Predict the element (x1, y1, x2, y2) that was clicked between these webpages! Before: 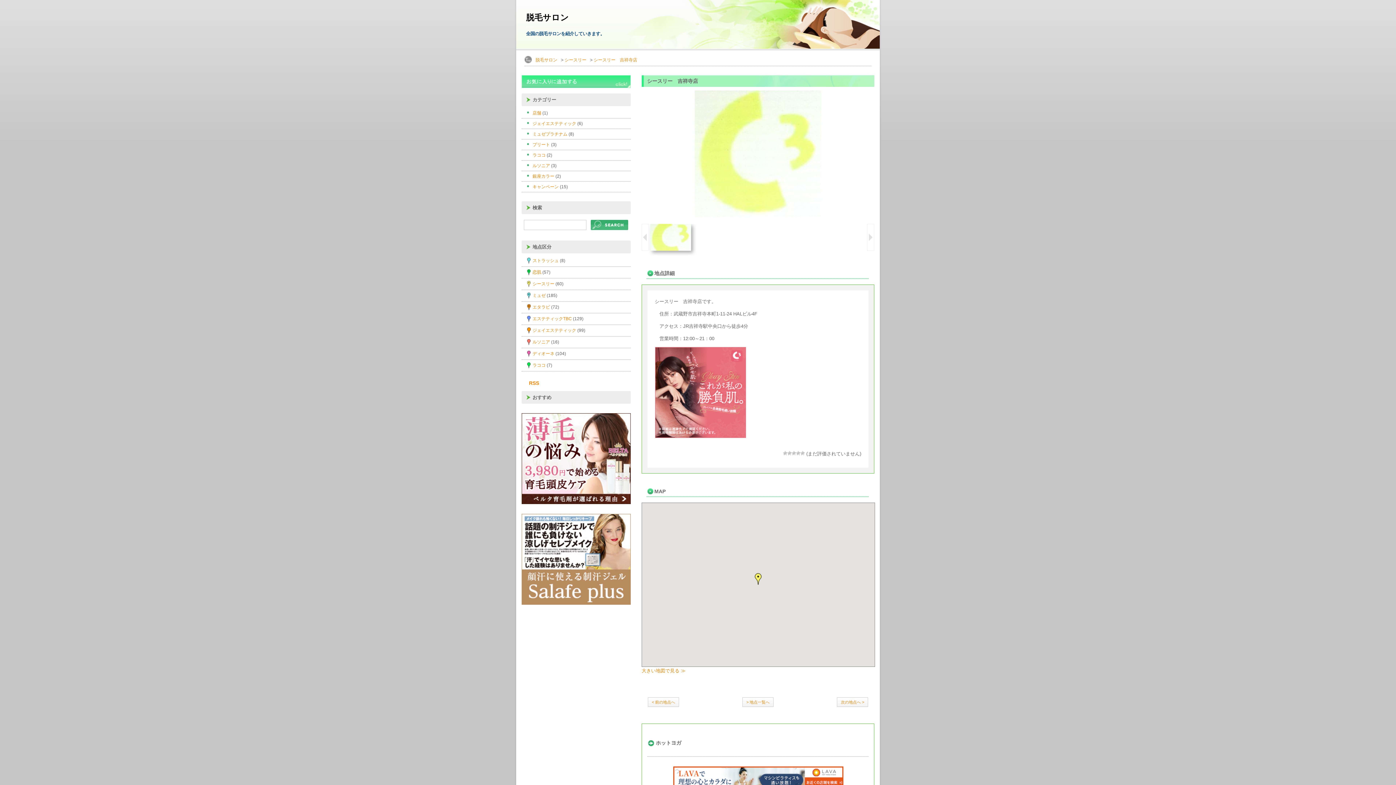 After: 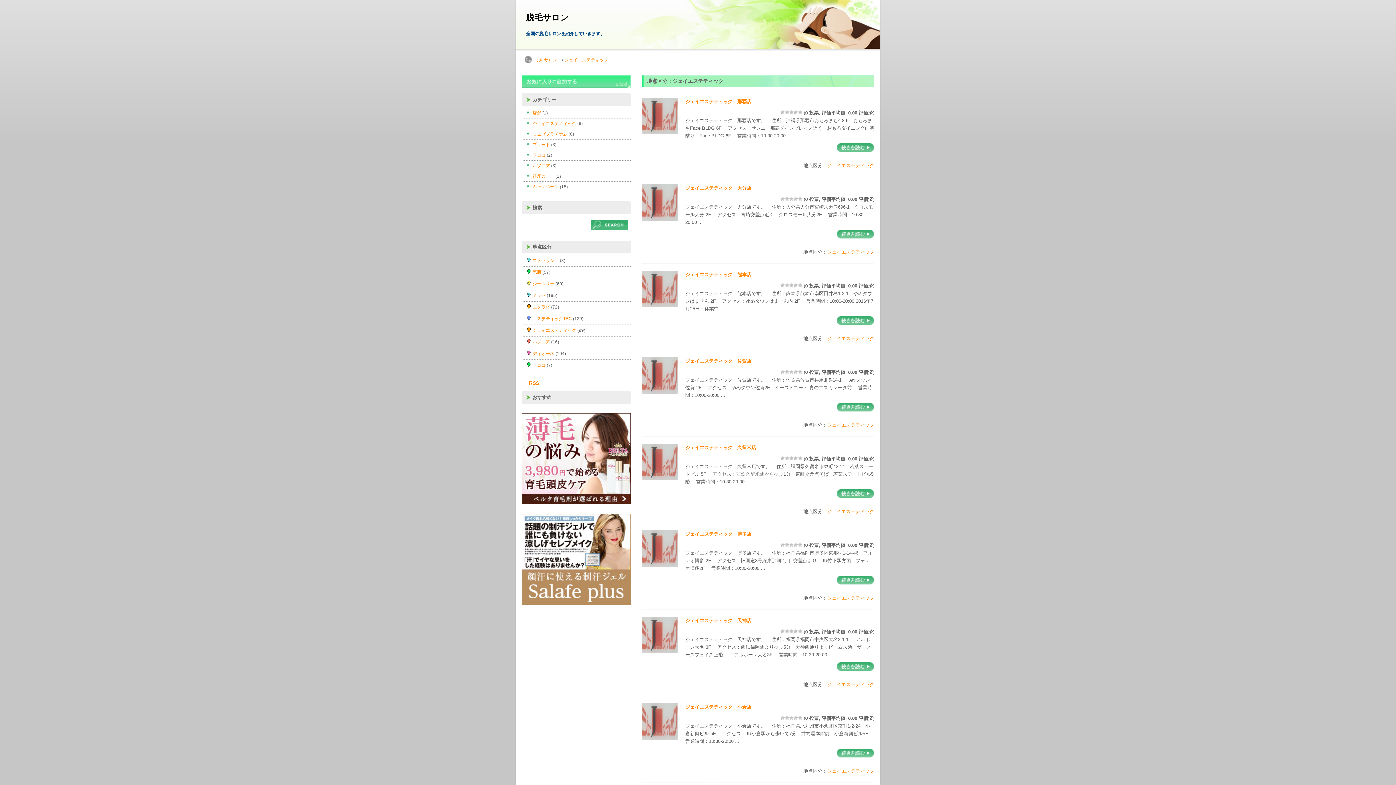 Action: label: ジェイエステティック bbox: (532, 328, 576, 333)